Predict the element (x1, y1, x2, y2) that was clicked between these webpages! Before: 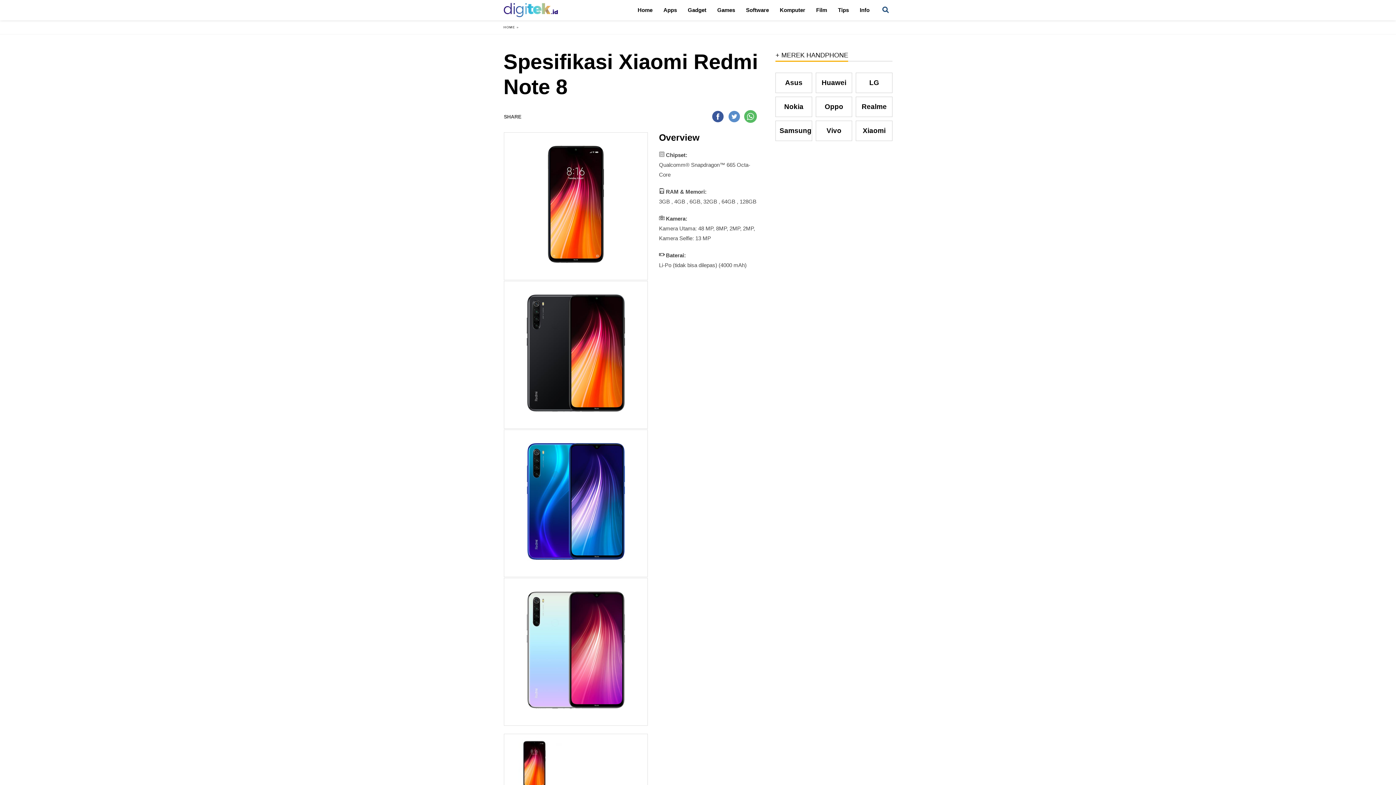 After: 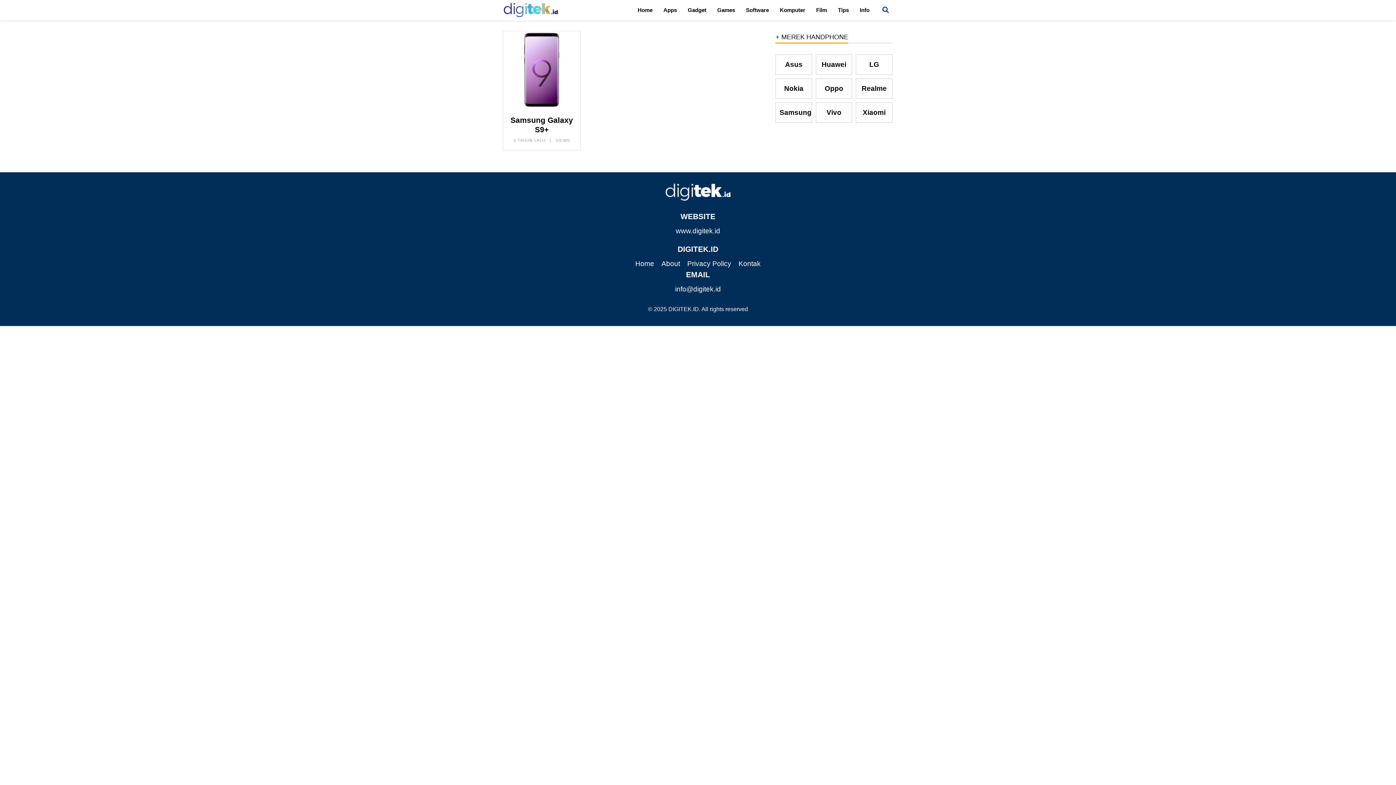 Action: label: Samsung bbox: (775, 120, 812, 141)